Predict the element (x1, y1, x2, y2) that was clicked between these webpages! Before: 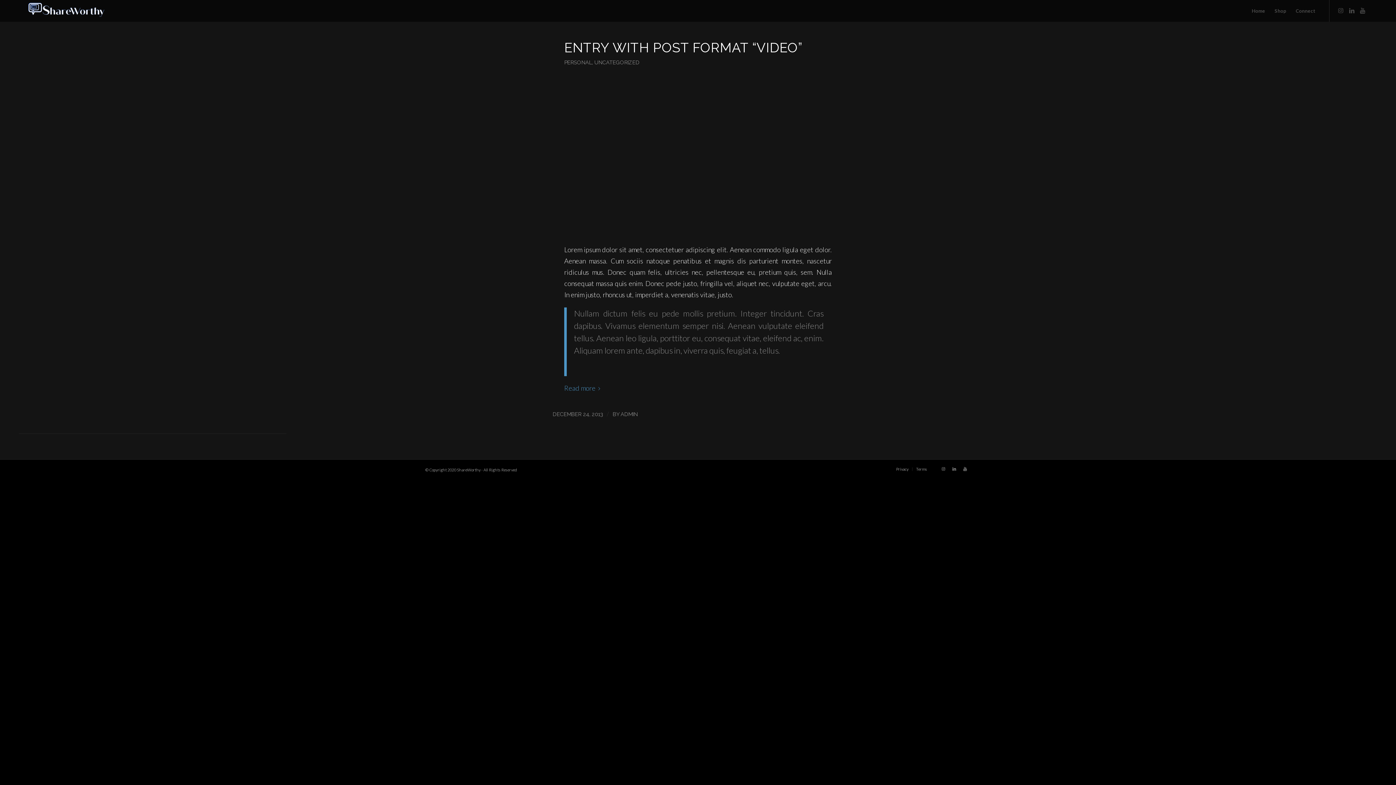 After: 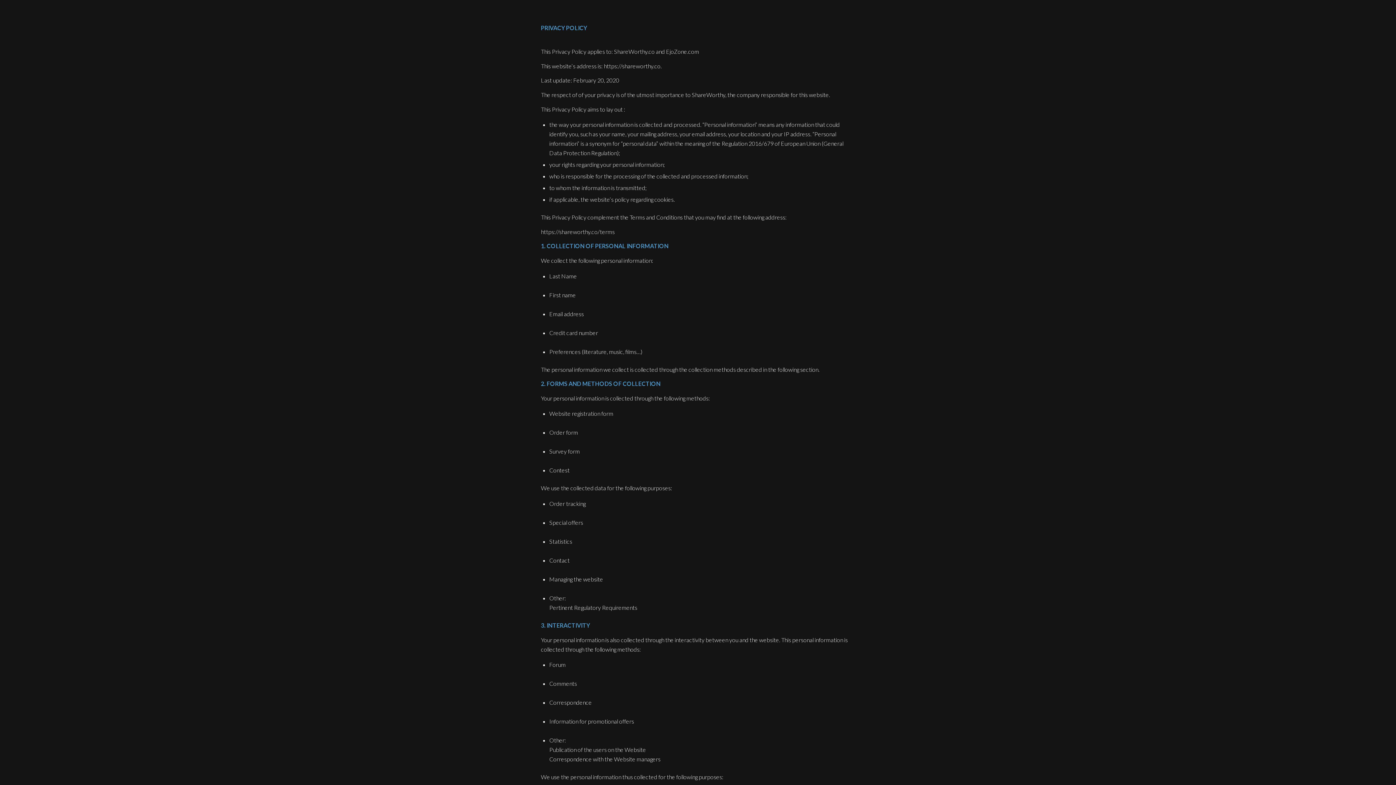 Action: bbox: (896, 466, 908, 471) label: Privacy